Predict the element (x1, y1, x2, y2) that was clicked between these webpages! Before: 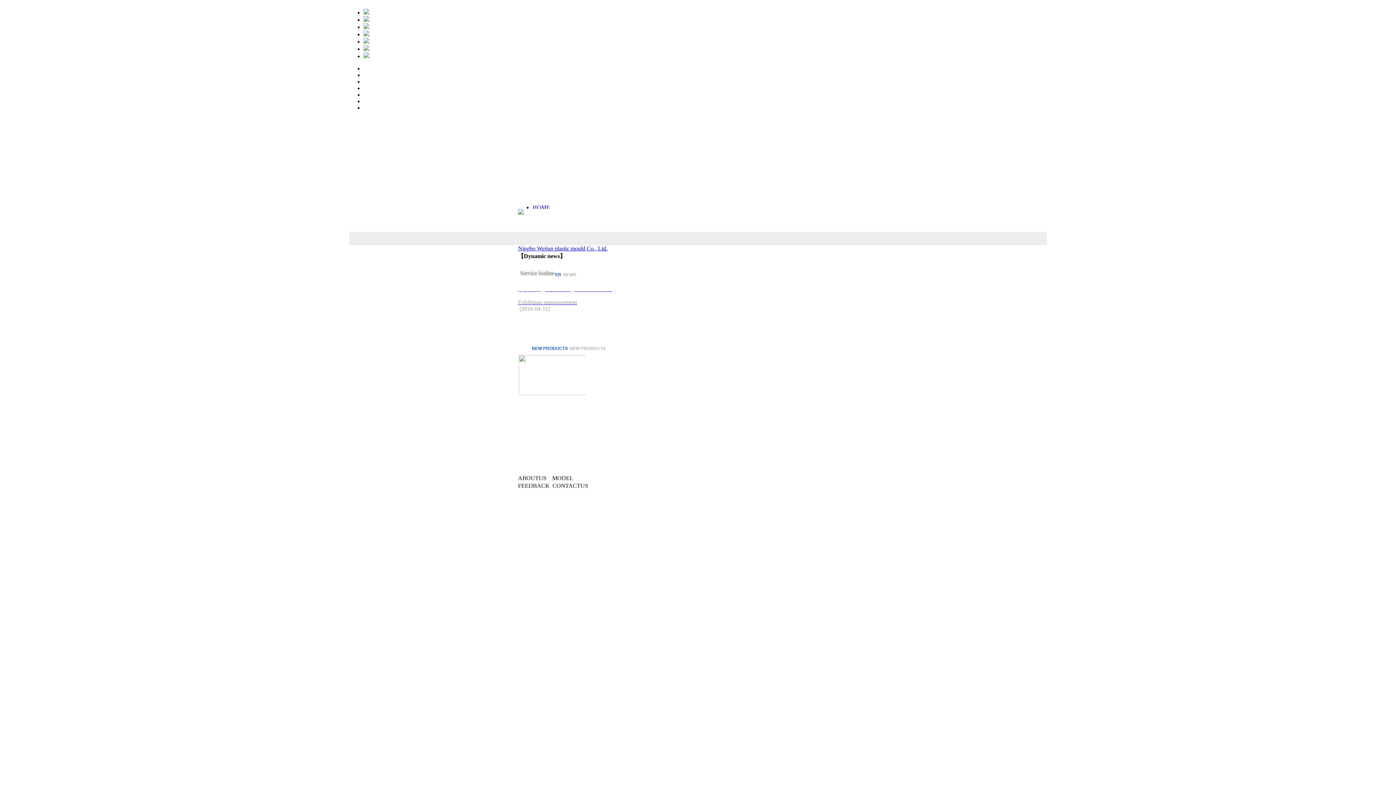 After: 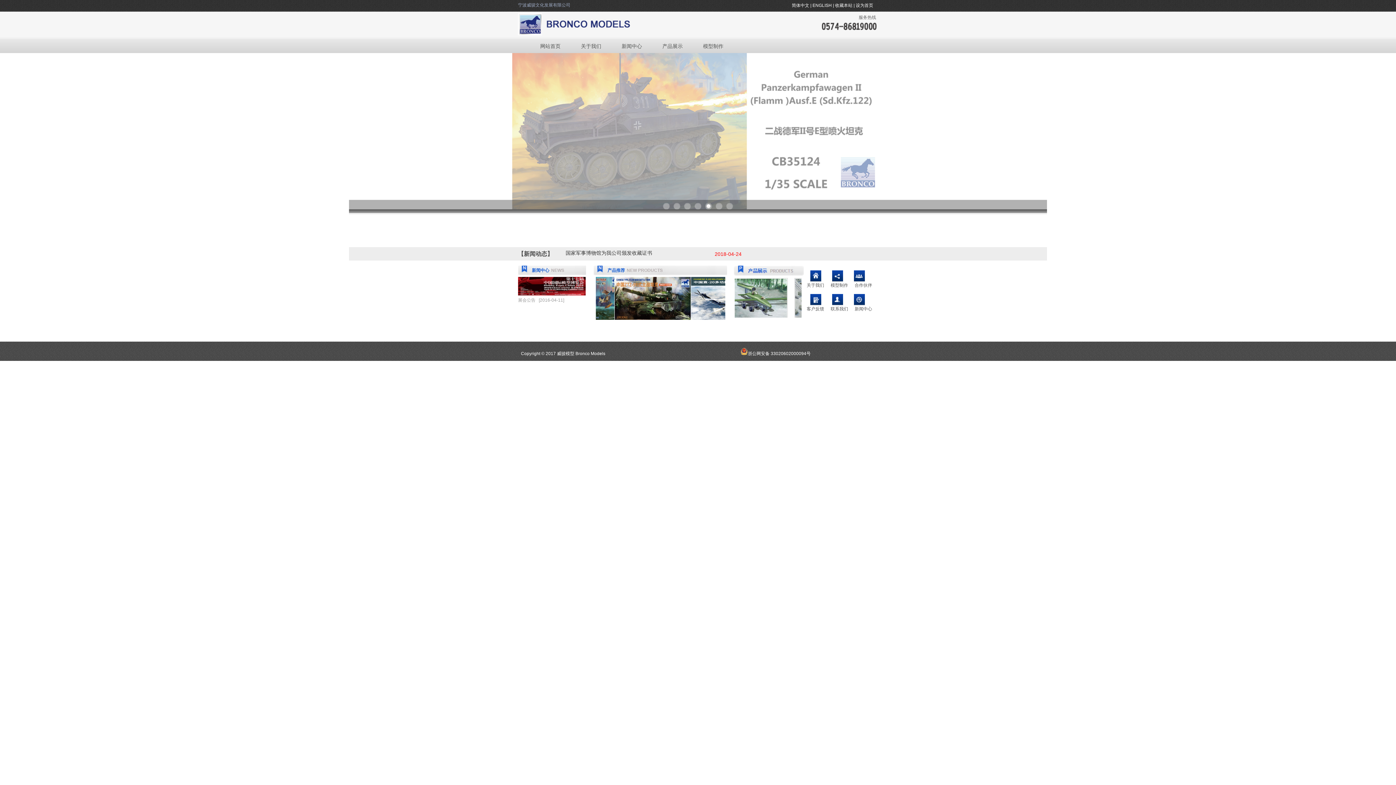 Action: bbox: (518, 245, 607, 251) label: Ningbo Weijun plastic mould Co., Ltd.